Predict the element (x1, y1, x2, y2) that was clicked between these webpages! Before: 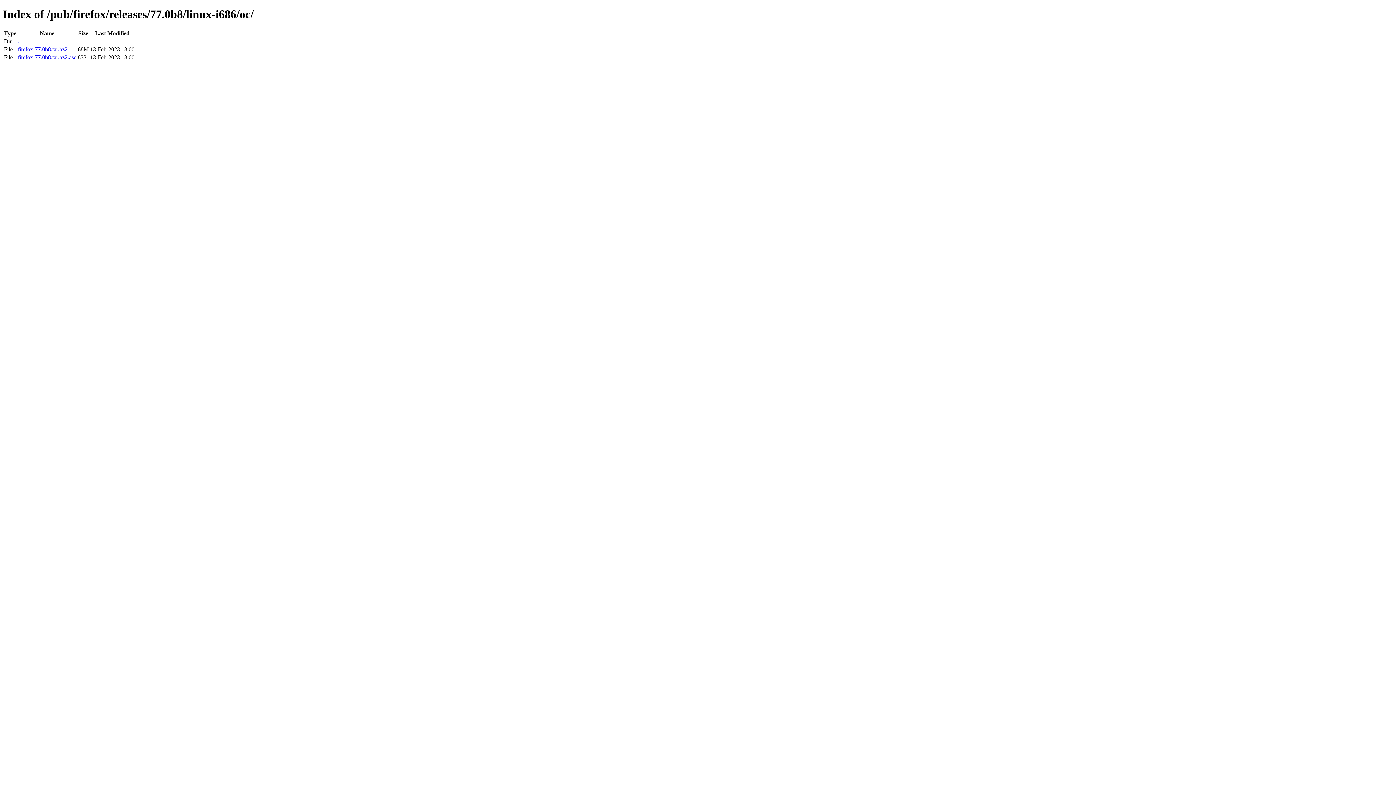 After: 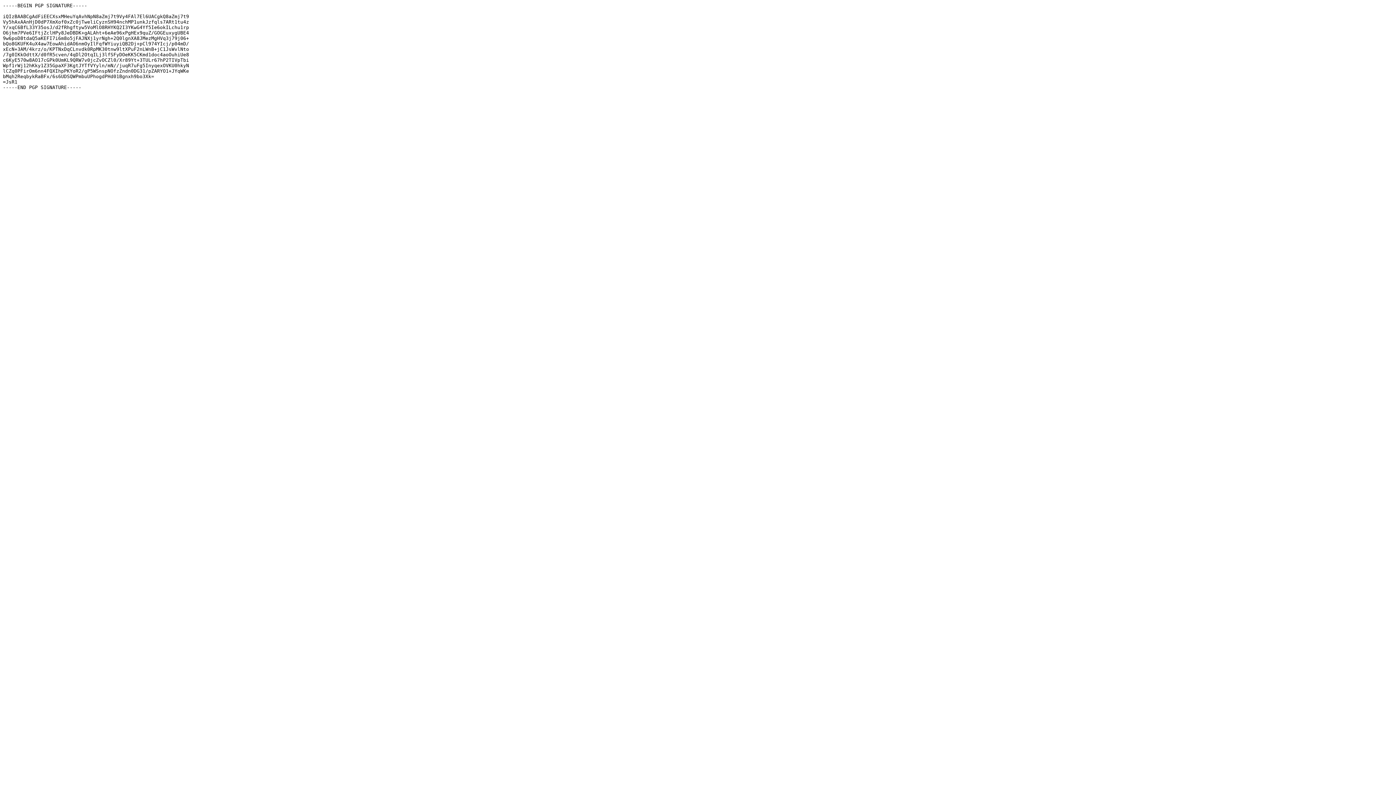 Action: label: firefox-77.0b8.tar.bz2.asc bbox: (17, 54, 76, 60)